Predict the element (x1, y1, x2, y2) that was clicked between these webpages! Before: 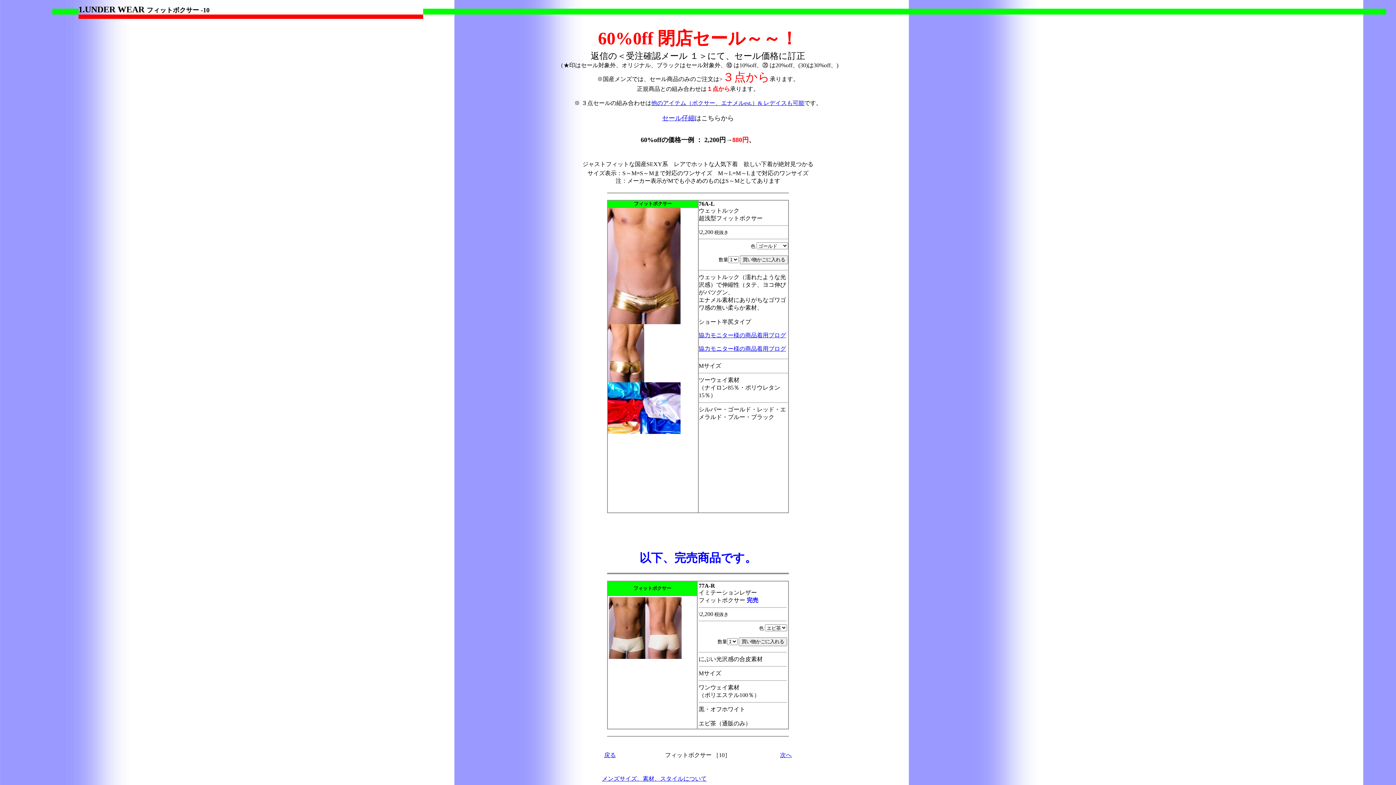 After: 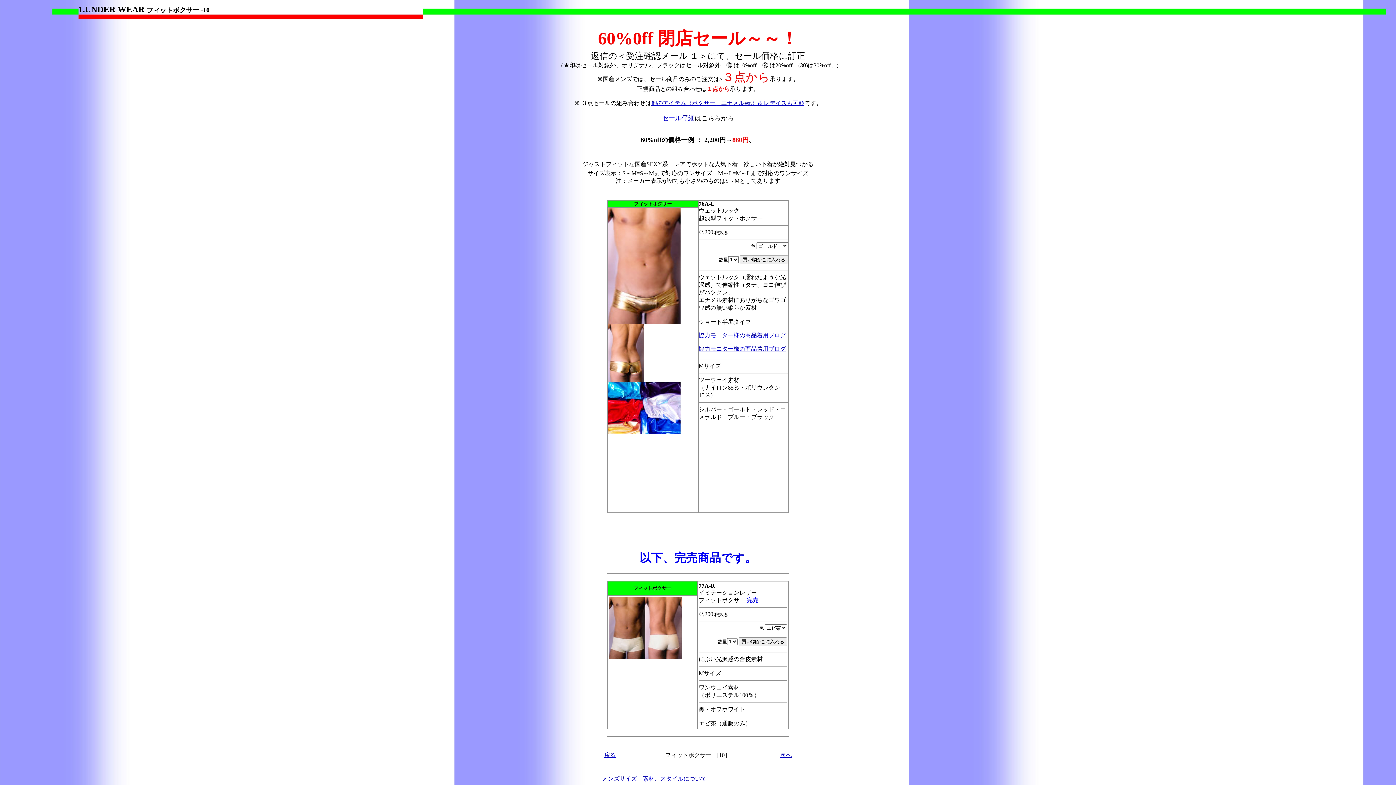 Action: label: 他のアイテム（ボクサー、エナメルest.）& レデイスも可能 bbox: (651, 100, 804, 106)